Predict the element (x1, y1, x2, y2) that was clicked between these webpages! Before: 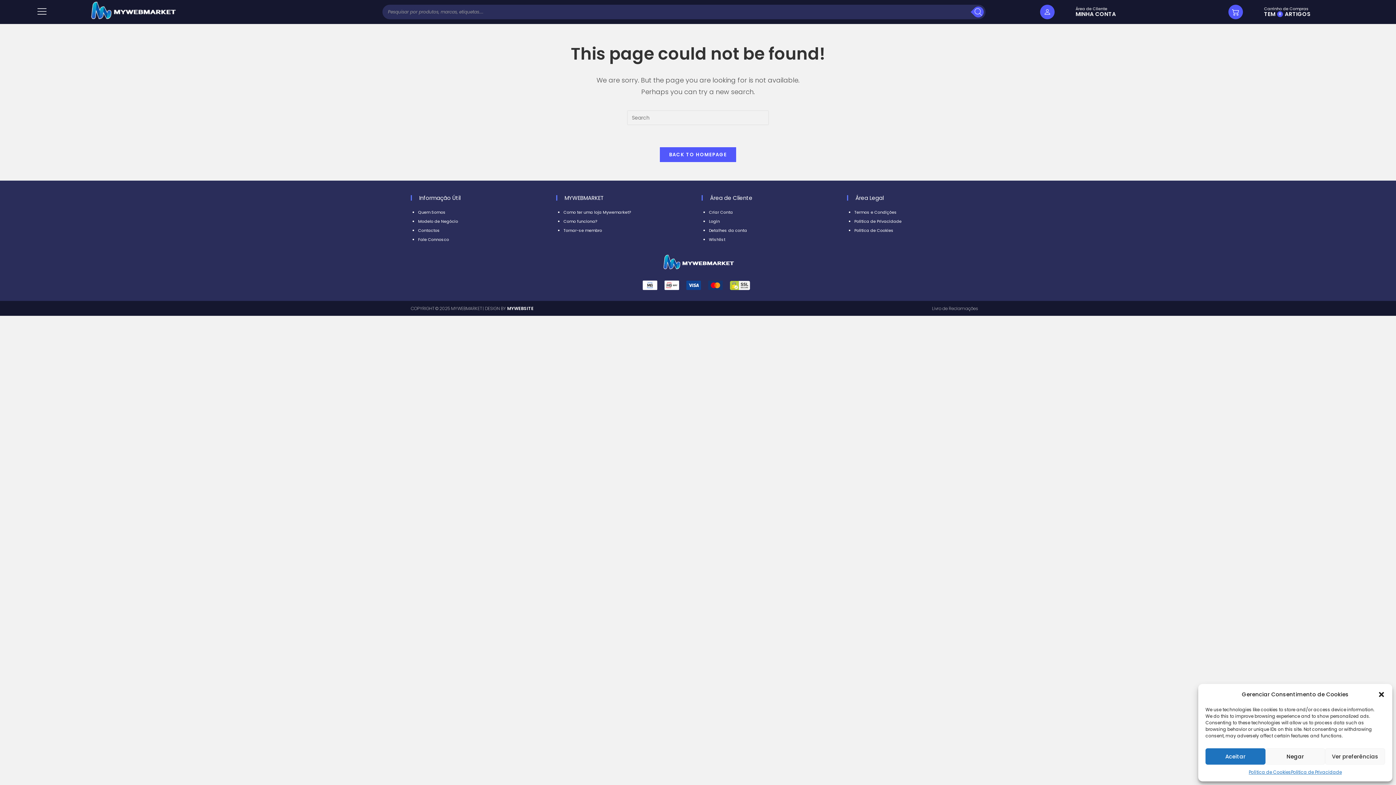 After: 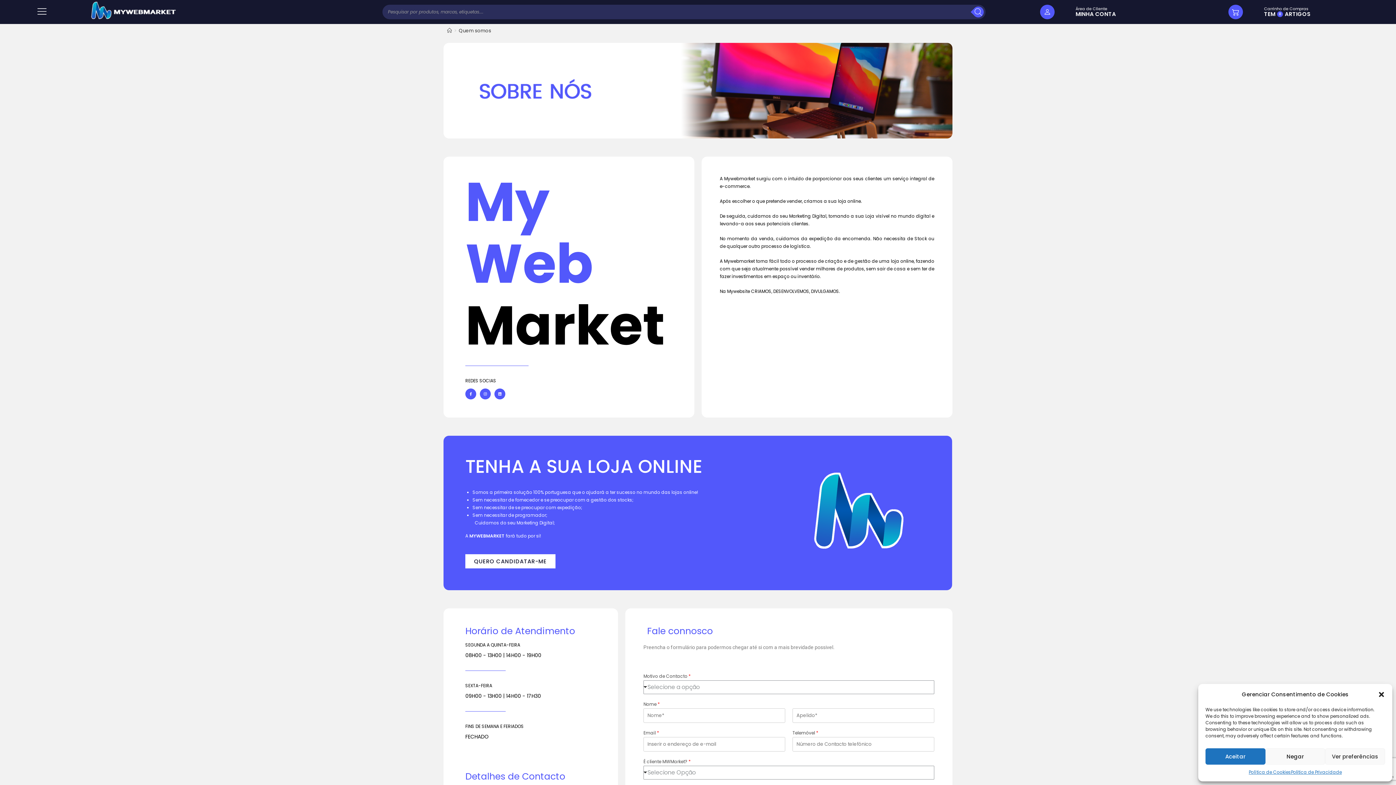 Action: bbox: (418, 209, 445, 215) label: Quem Somos